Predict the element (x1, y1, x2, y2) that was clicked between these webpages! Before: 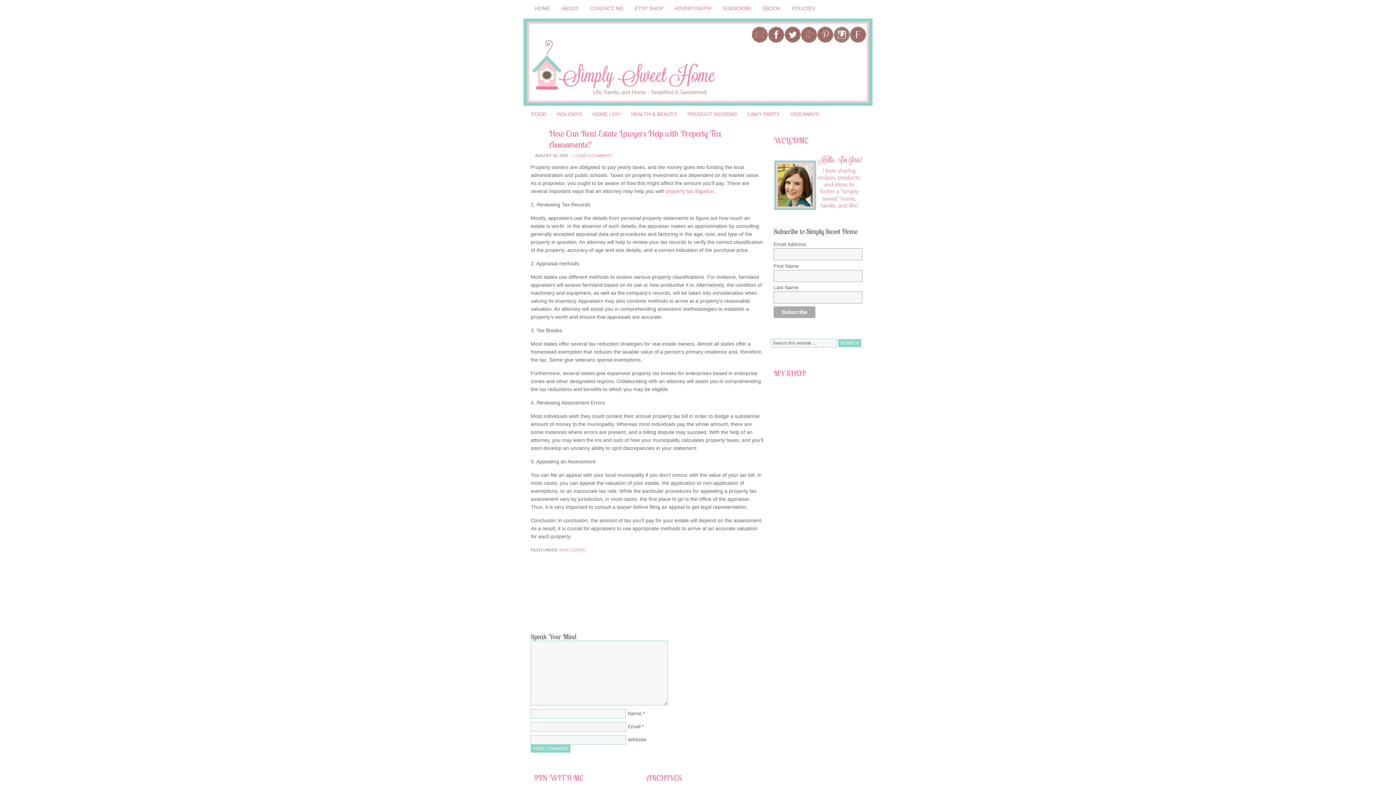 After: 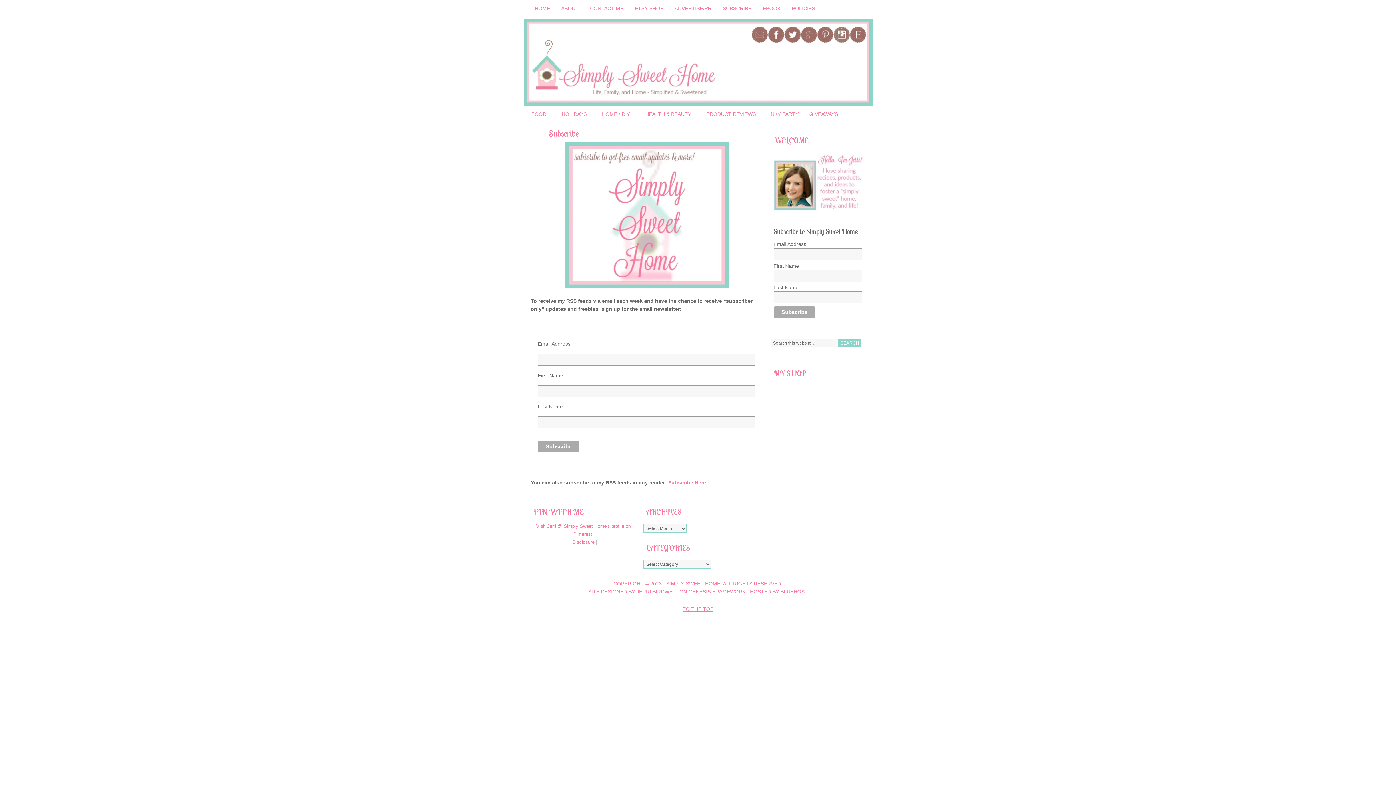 Action: bbox: (718, 1, 756, 14) label: SUBSCRIBE